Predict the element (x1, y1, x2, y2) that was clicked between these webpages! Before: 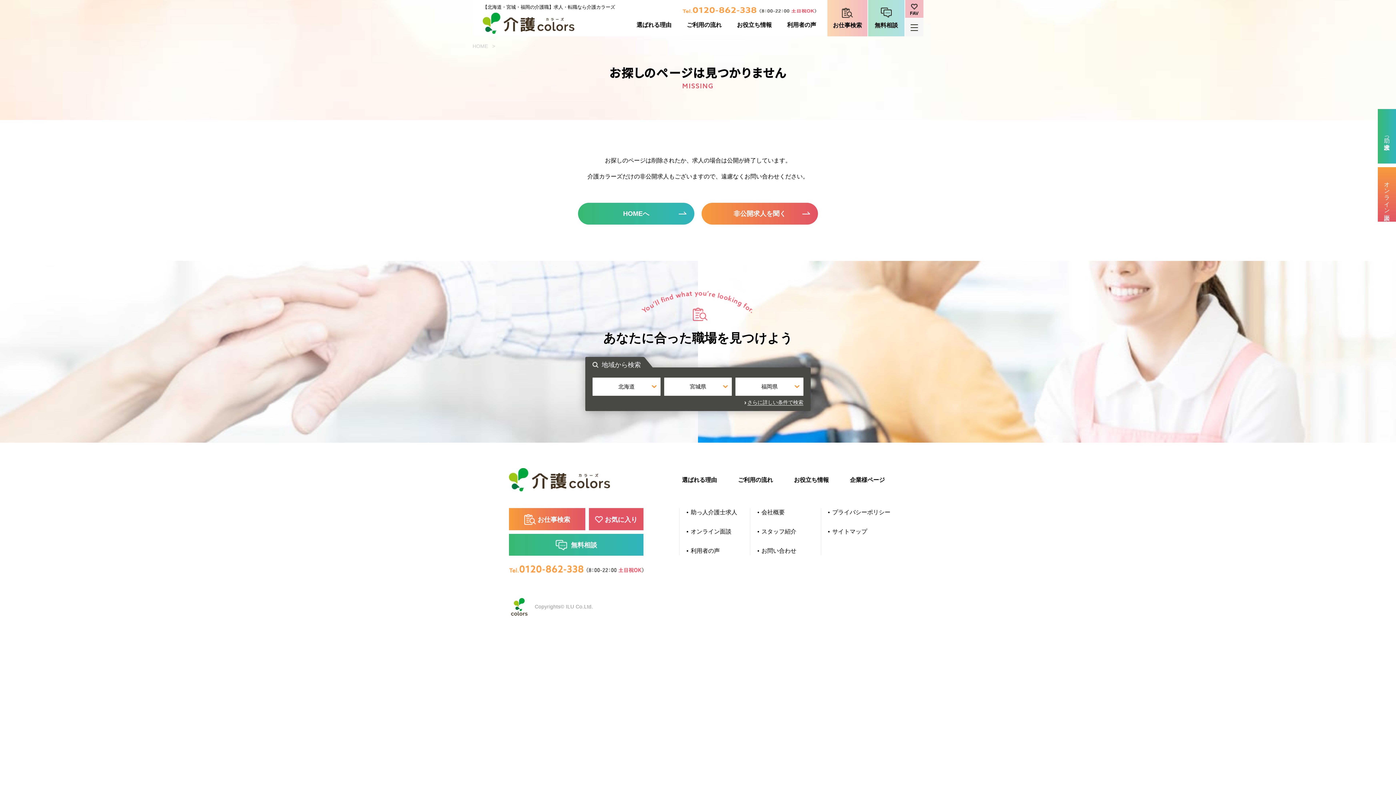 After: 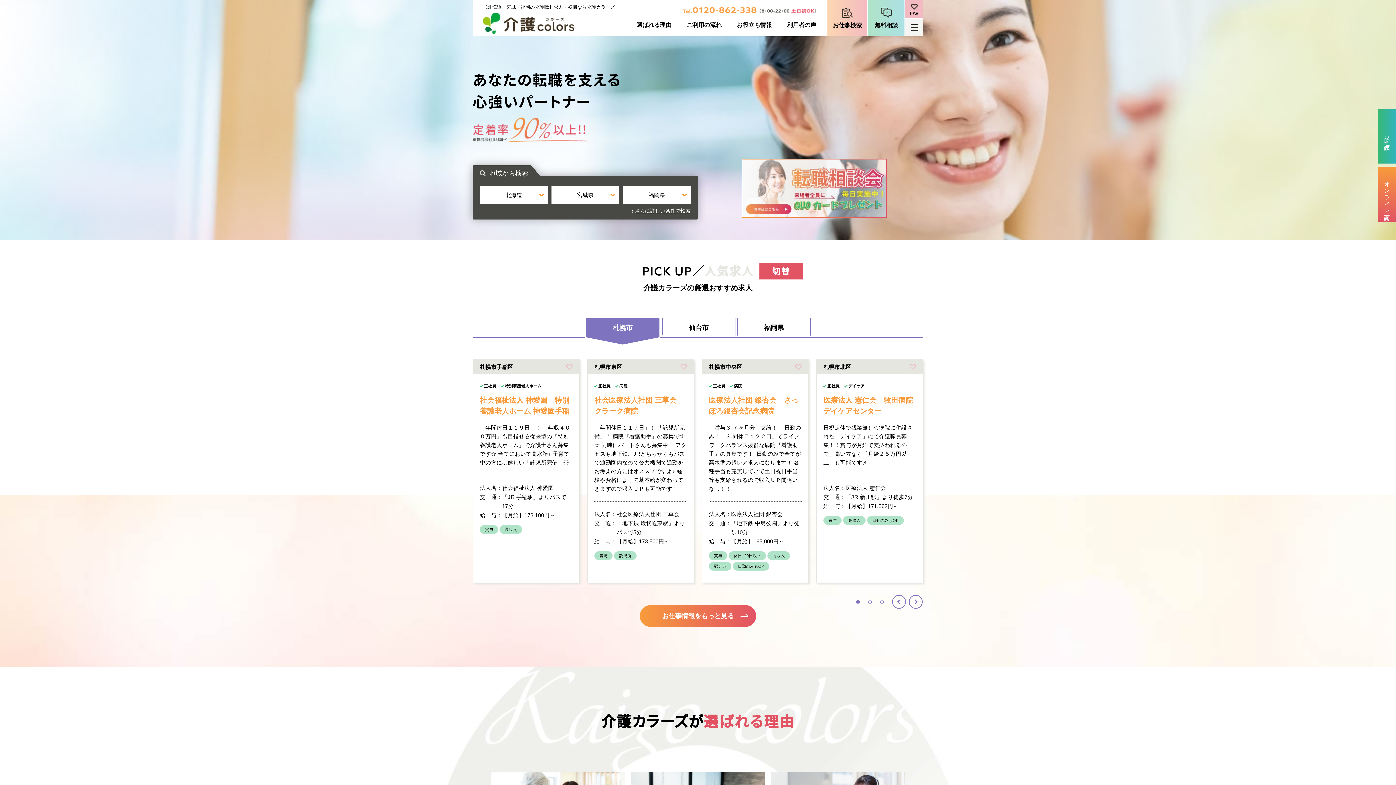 Action: bbox: (509, 468, 643, 491)